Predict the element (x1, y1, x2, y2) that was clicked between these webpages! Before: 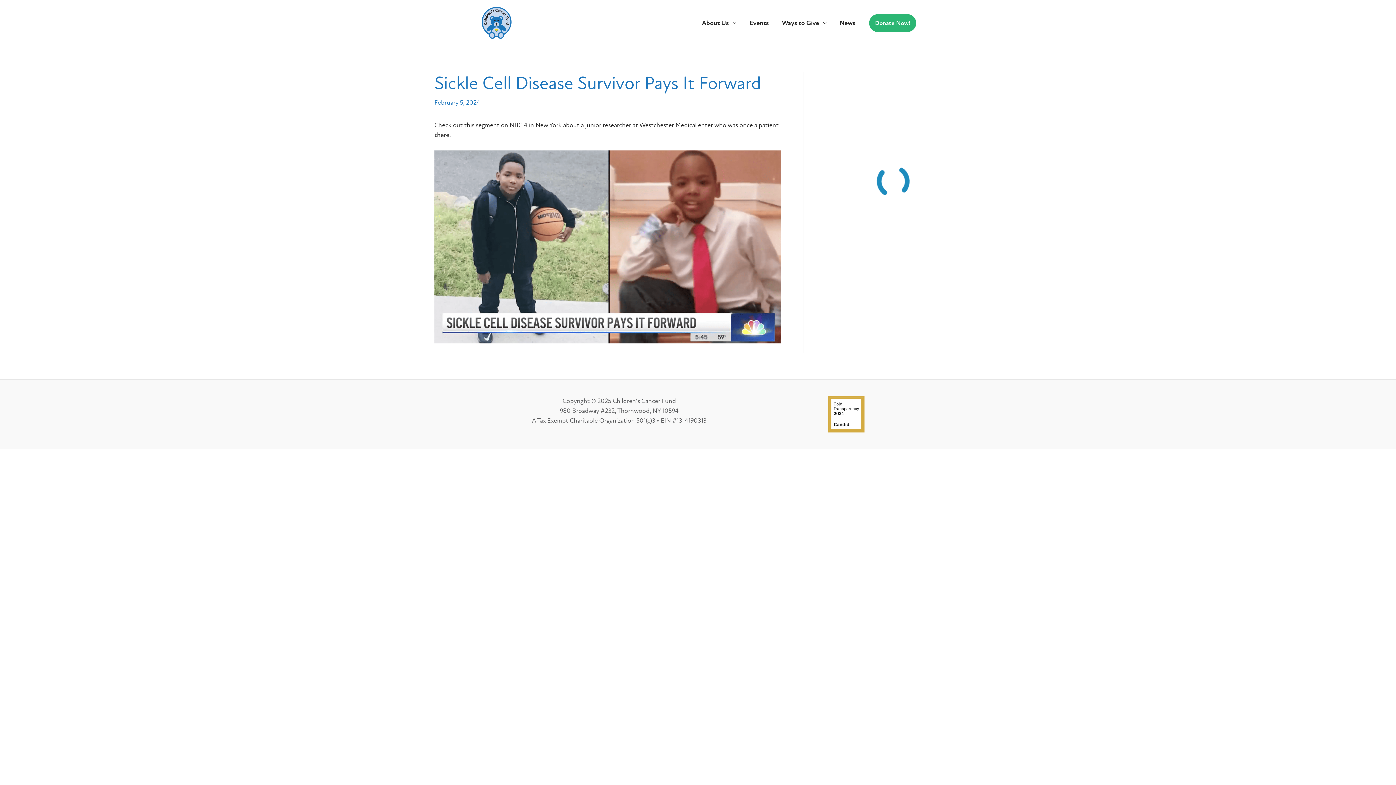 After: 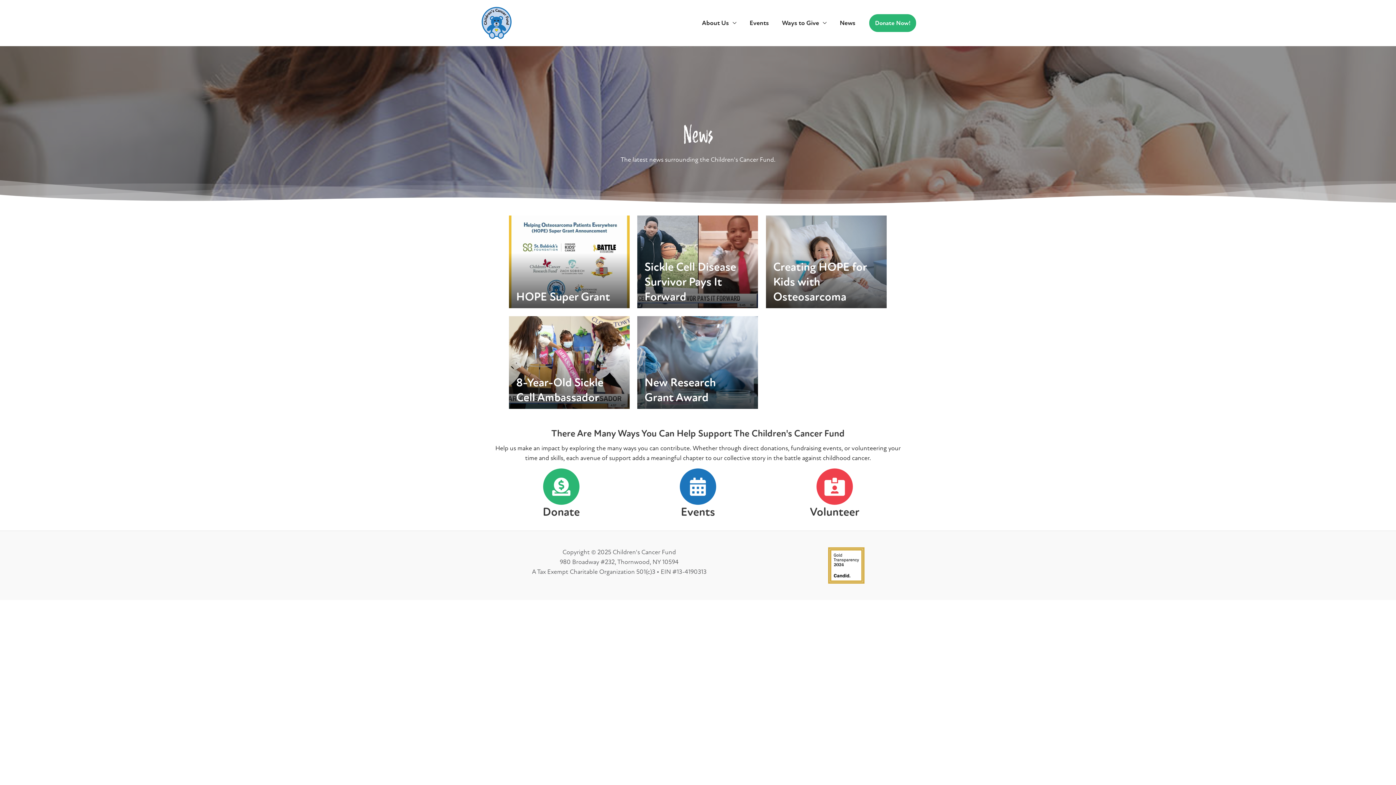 Action: bbox: (833, 3, 862, 42) label: News